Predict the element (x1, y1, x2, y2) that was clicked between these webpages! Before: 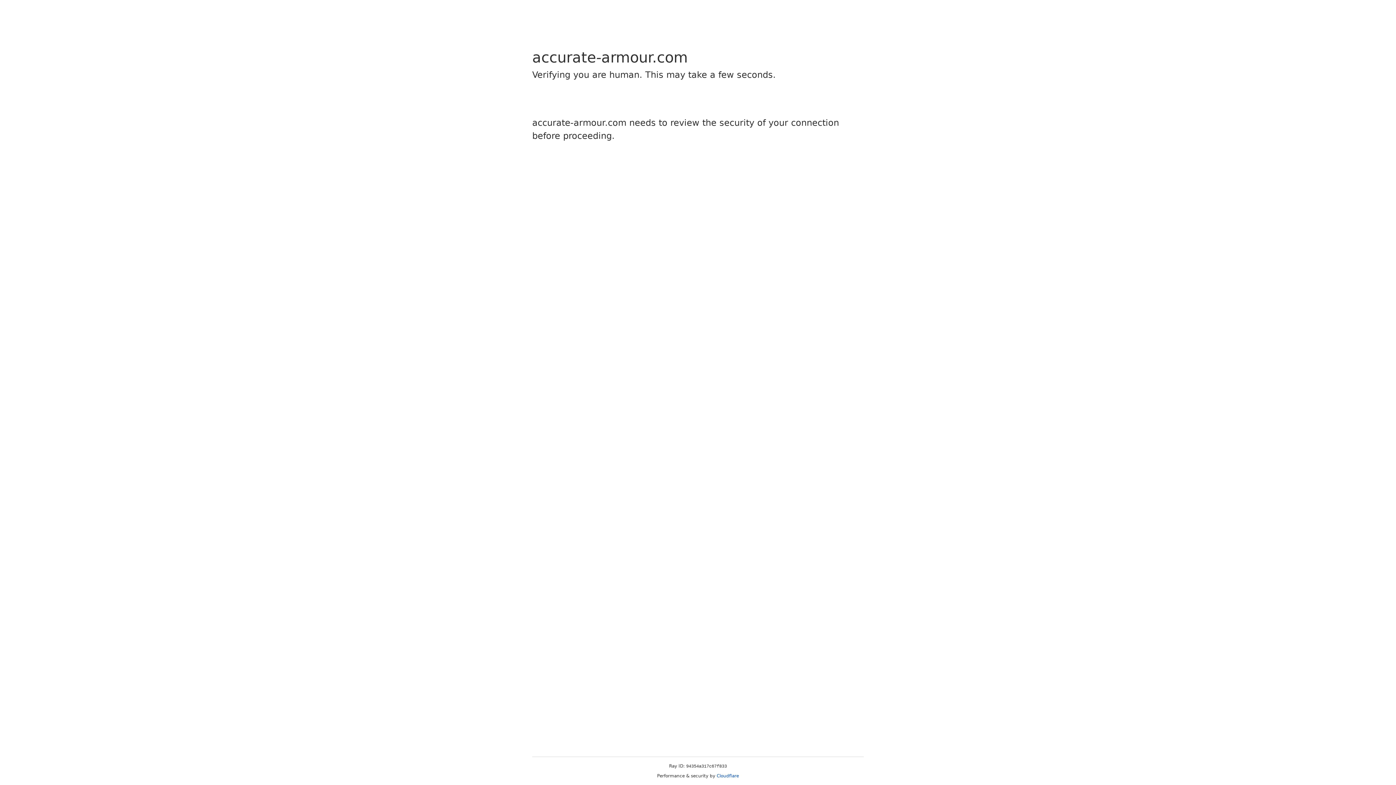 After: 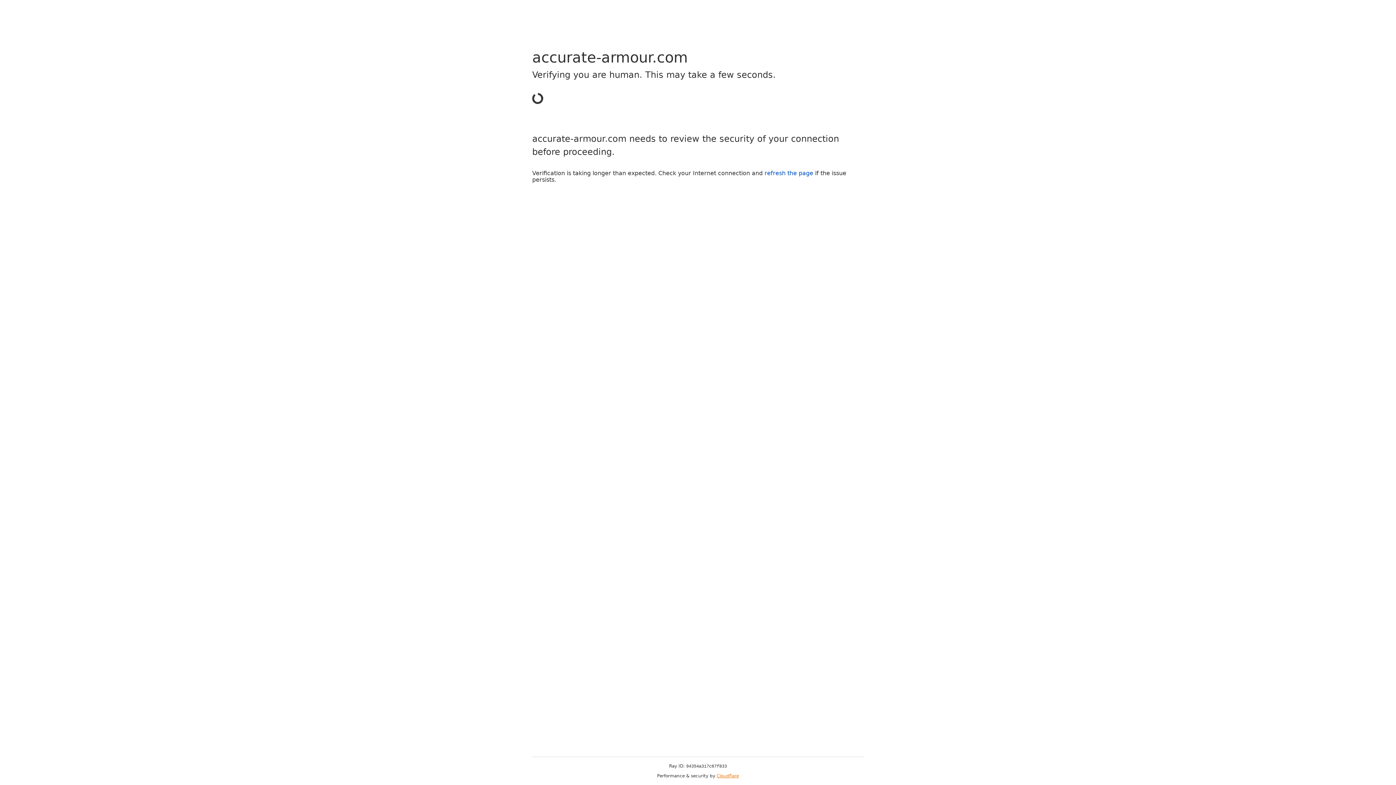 Action: bbox: (716, 773, 739, 778) label: Cloudflare